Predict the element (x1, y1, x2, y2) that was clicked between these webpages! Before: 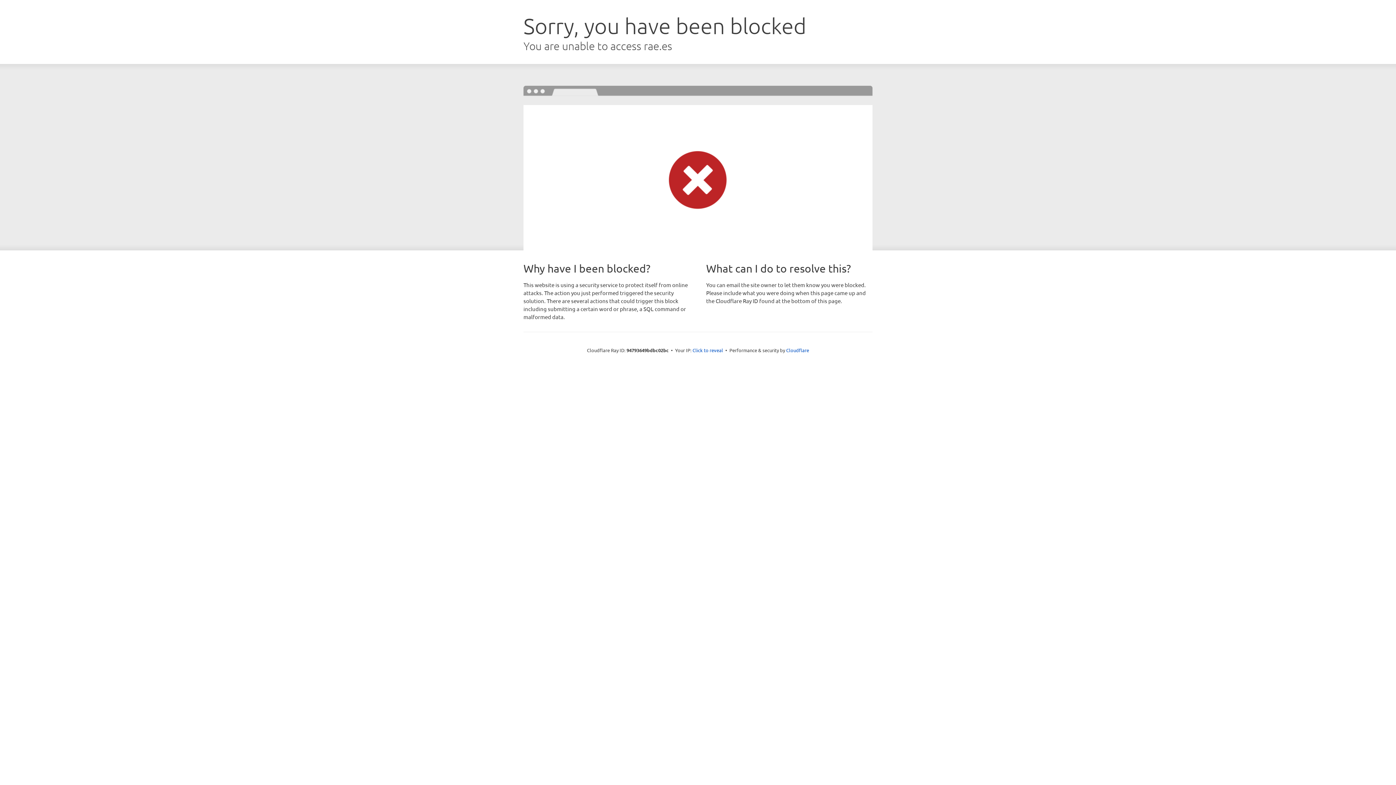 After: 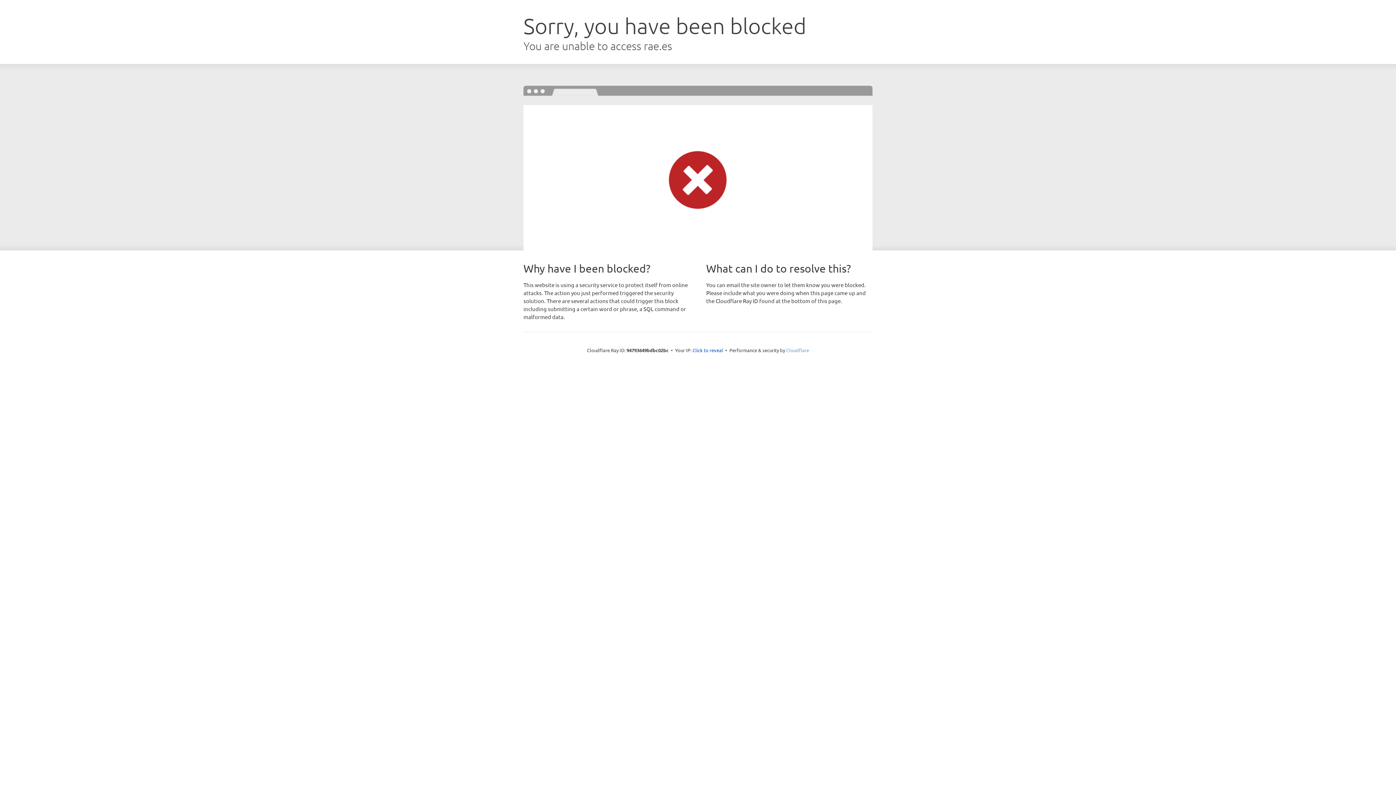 Action: label: Cloudflare bbox: (786, 347, 809, 353)